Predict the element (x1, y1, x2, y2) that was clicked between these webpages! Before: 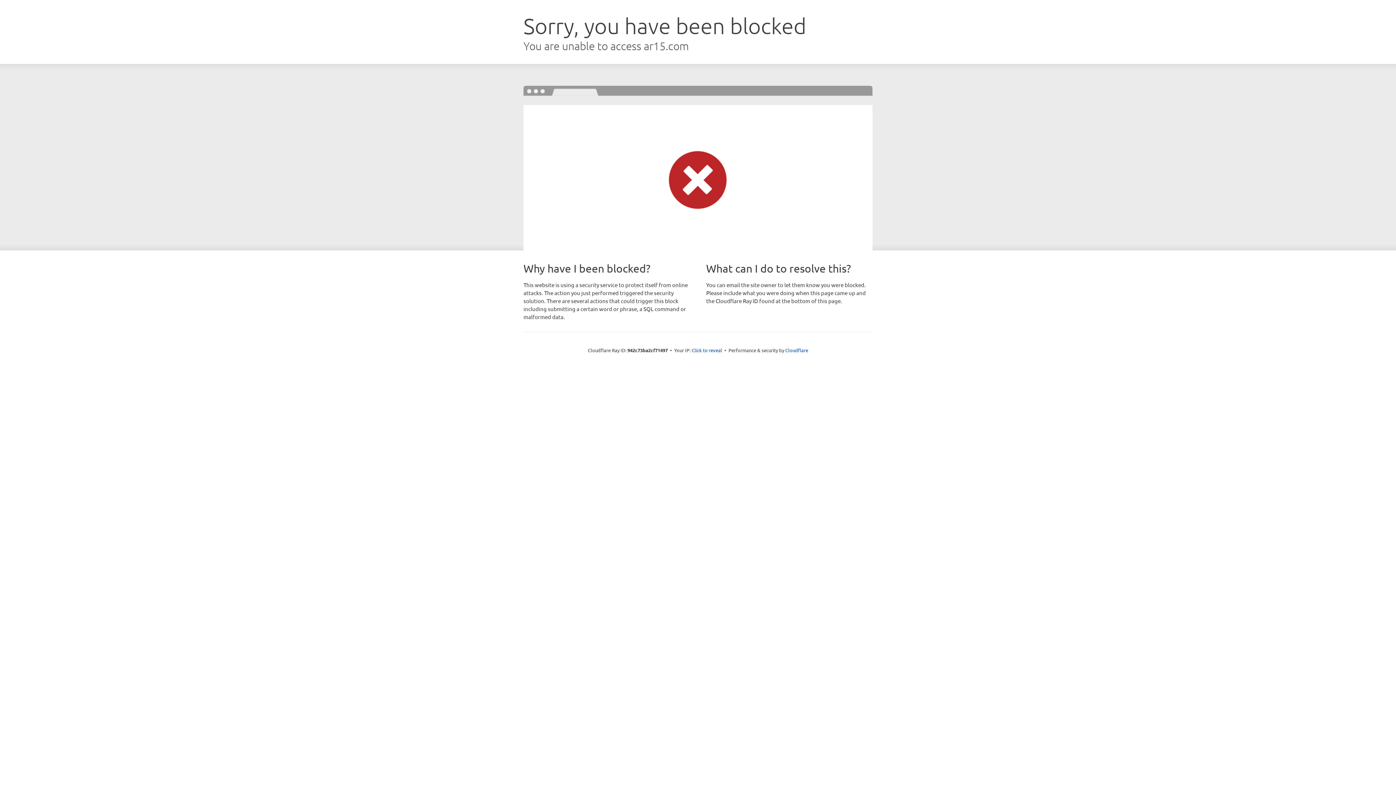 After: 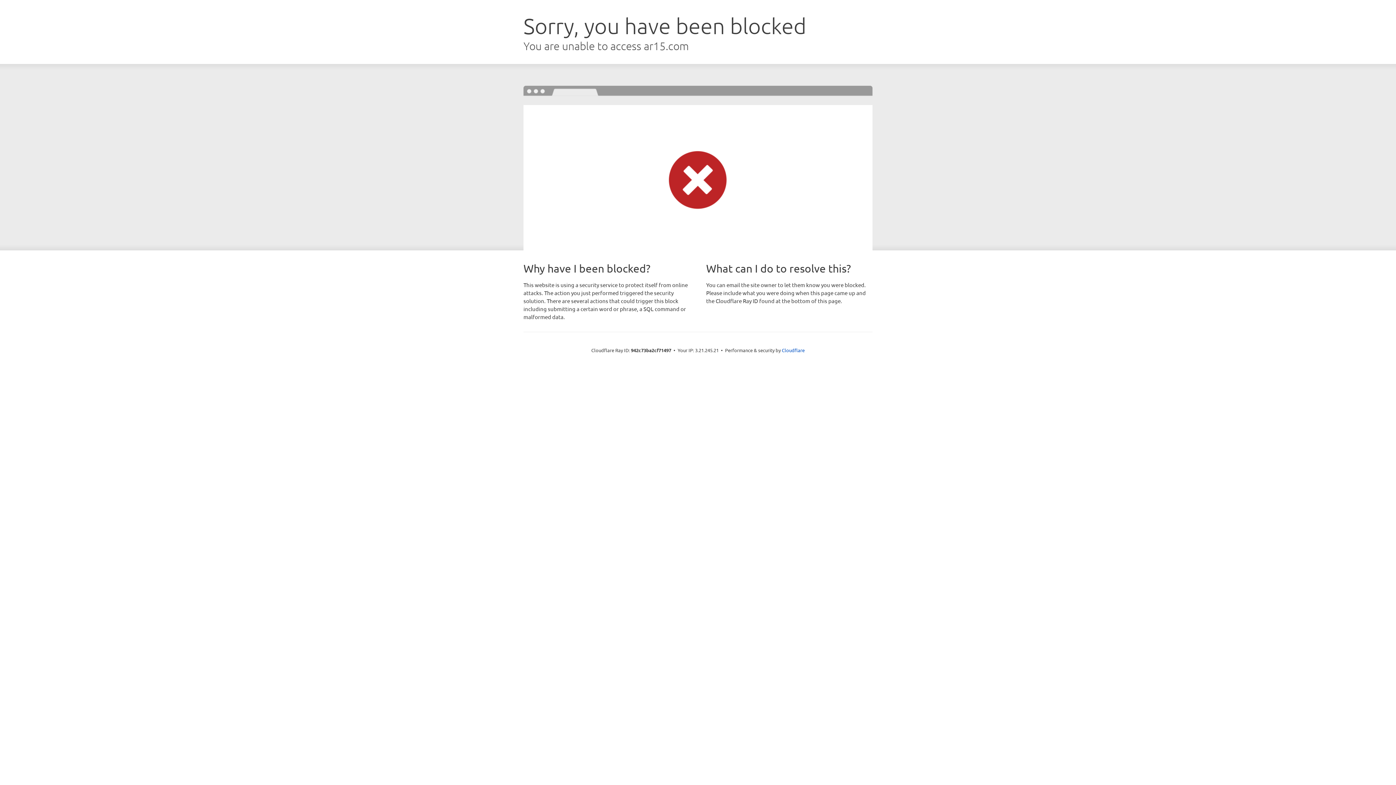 Action: bbox: (691, 346, 722, 353) label: Click to reveal